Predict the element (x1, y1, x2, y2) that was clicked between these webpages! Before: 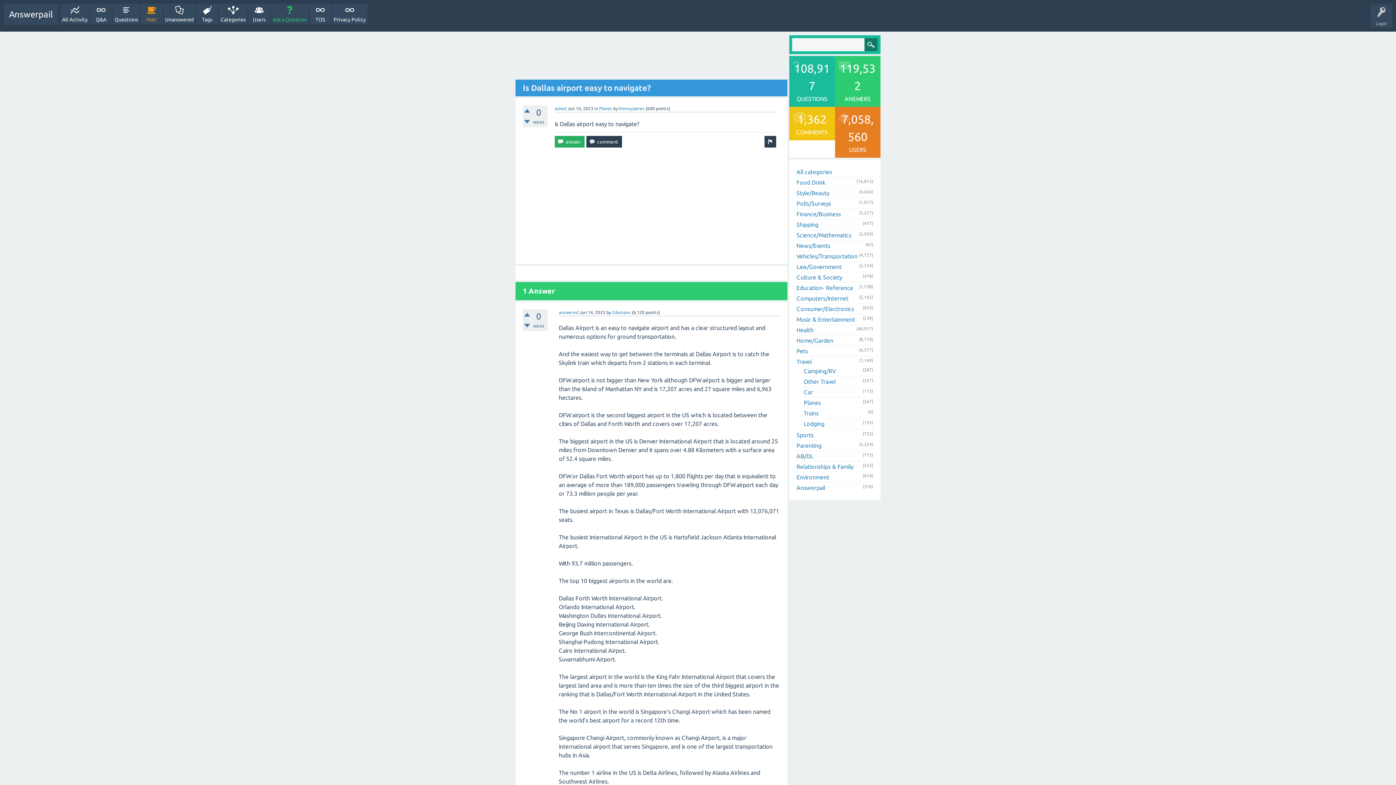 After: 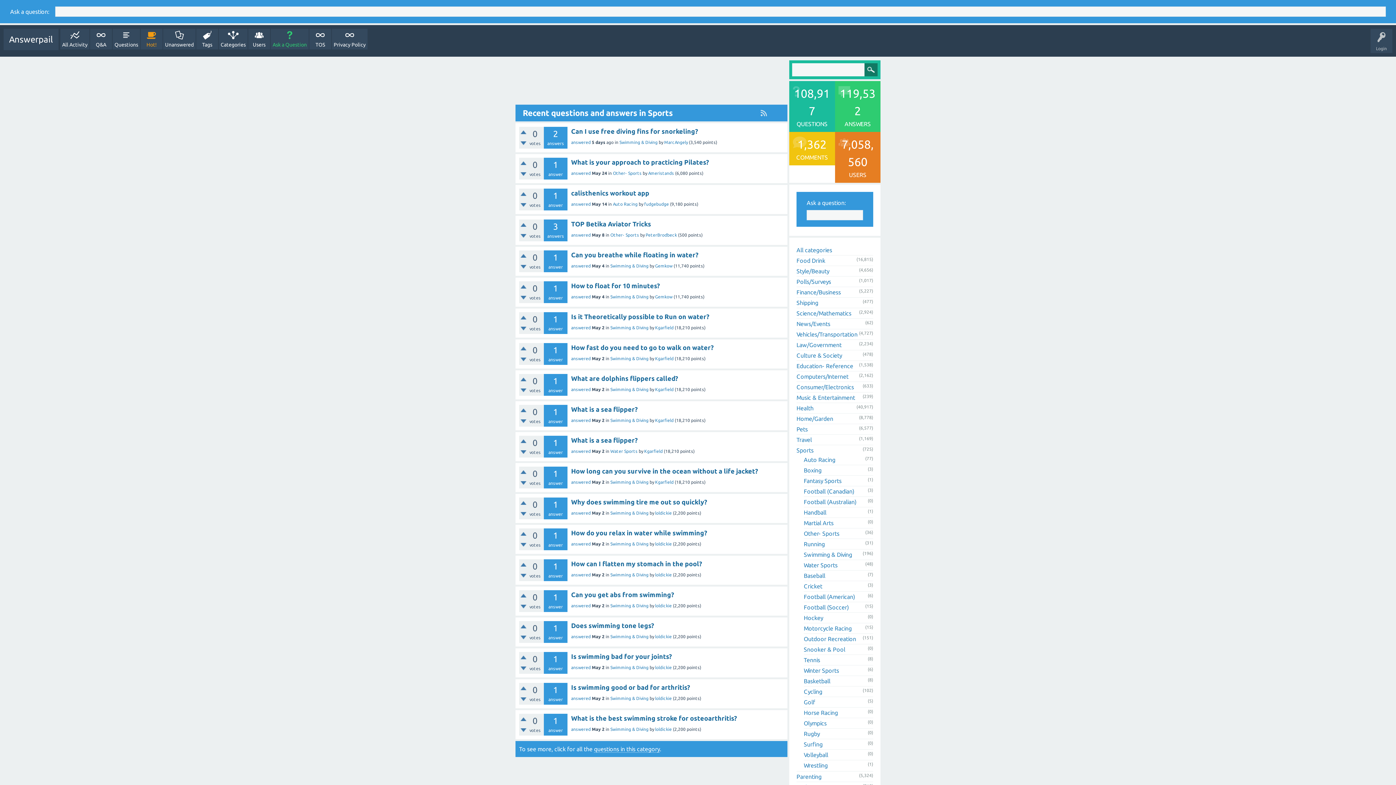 Action: label: Sports bbox: (796, 432, 813, 438)